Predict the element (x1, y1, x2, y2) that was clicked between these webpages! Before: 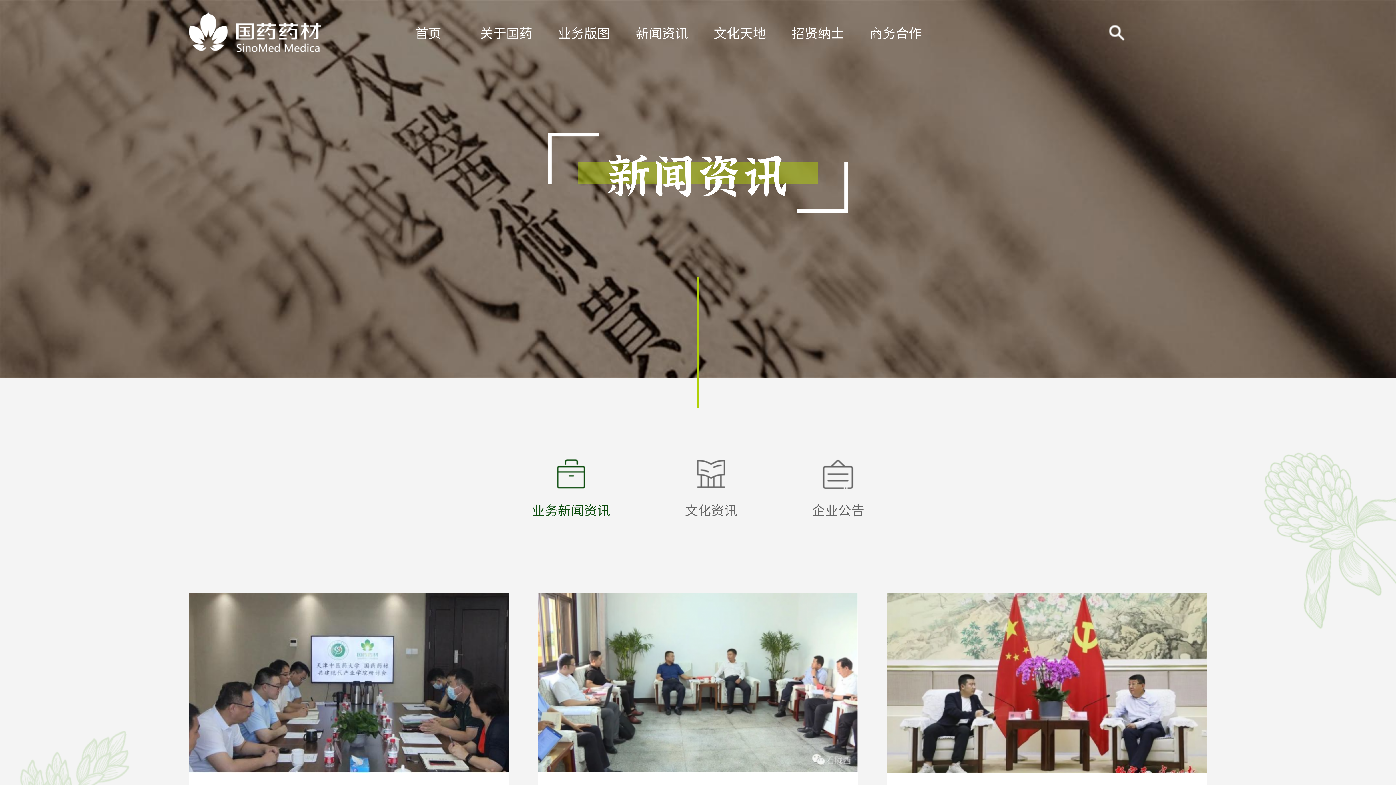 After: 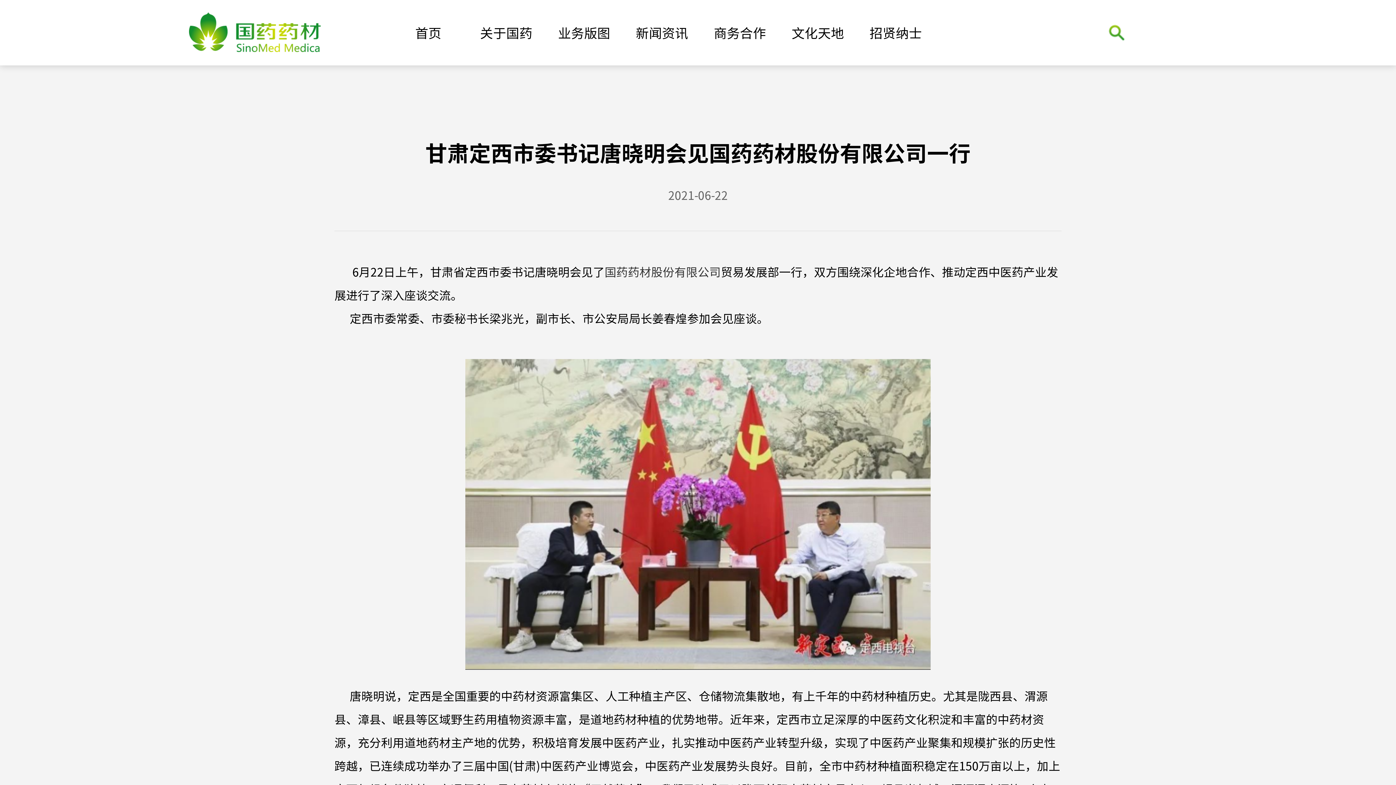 Action: label: 2021-06-22

甘肃定西市委书记唐晓明会见国药药材股份有...

6月22日上午，甘肃省定西市委书记唐晓明会见了国药药材股份有限公司贸易发展部一行，双方围绕深化企地合... bbox: (887, 593, 1207, 887)